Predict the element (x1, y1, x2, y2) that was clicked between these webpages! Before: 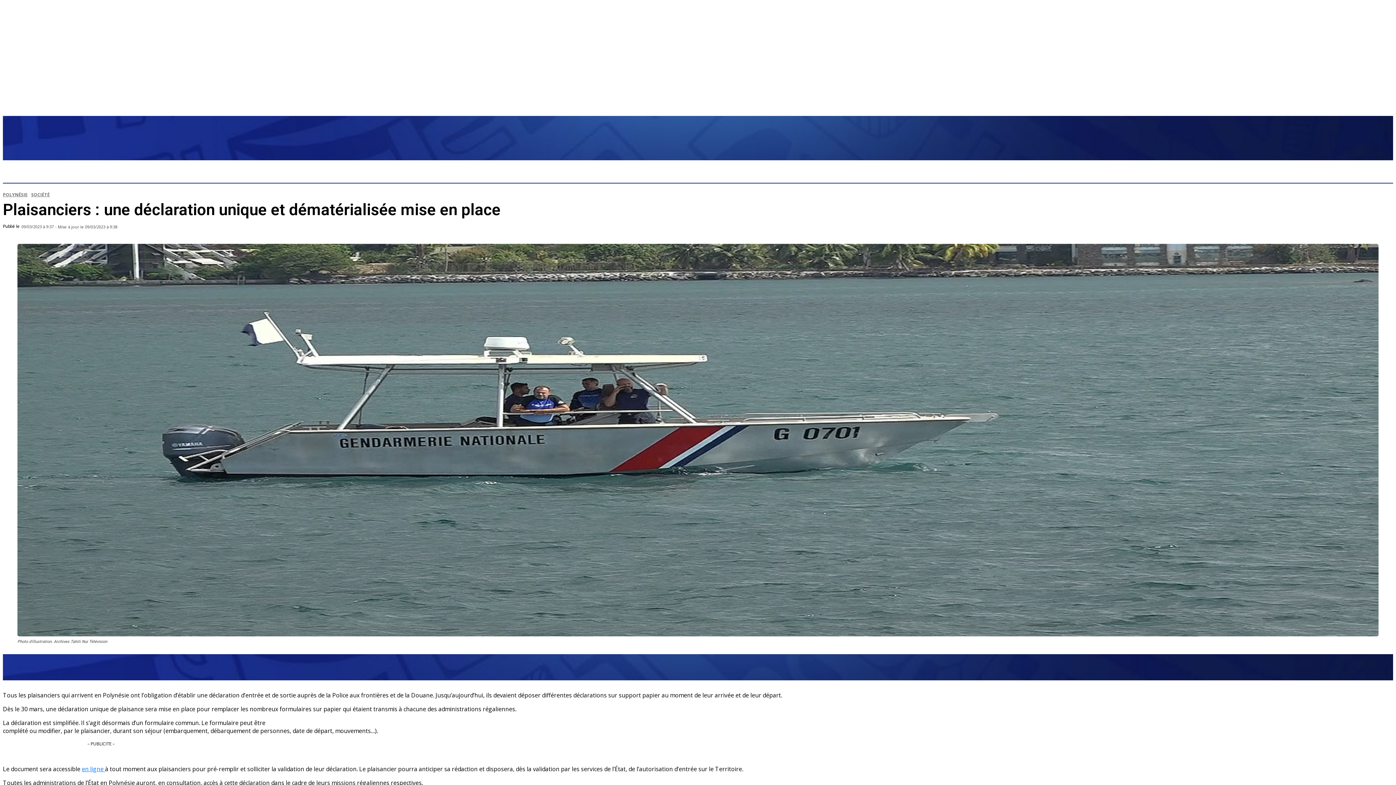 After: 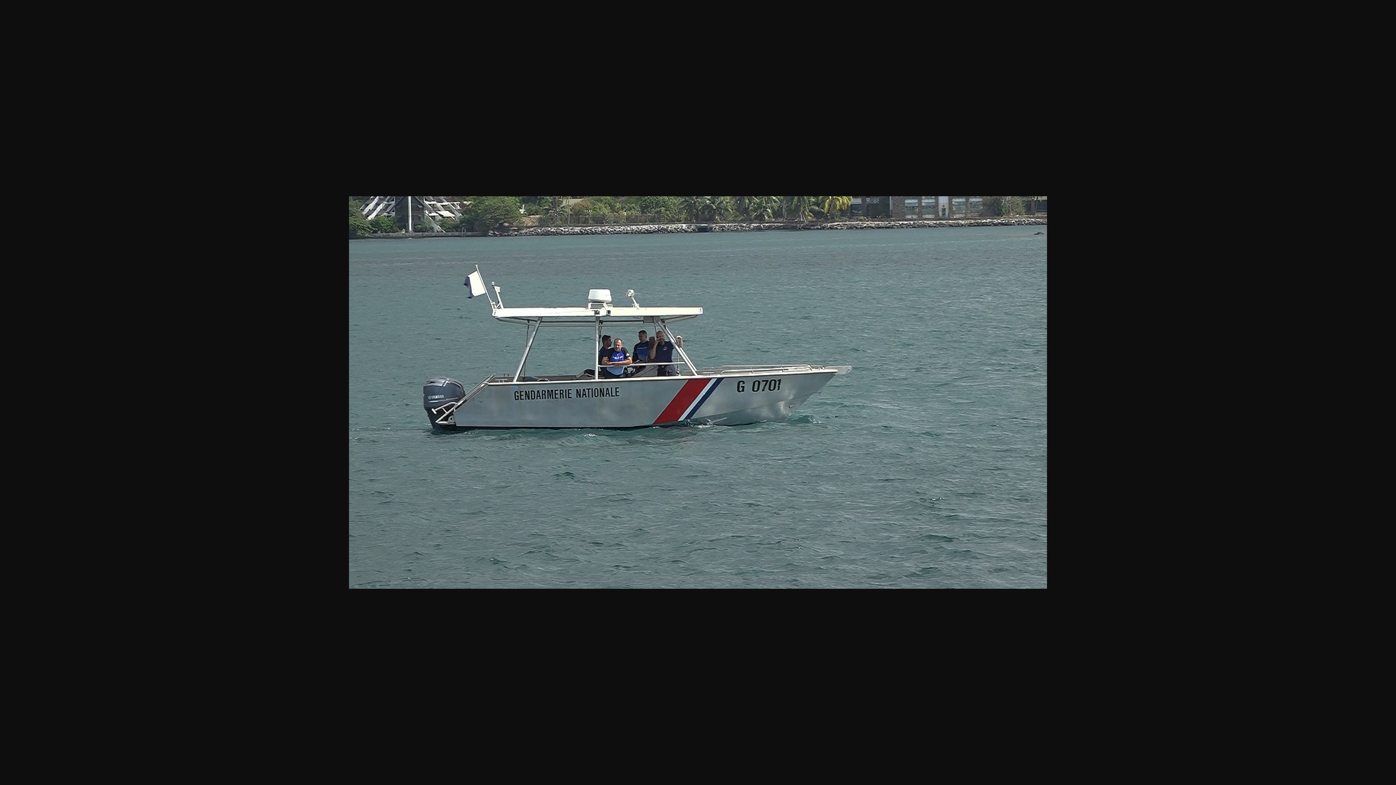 Action: bbox: (17, 243, 1378, 636)